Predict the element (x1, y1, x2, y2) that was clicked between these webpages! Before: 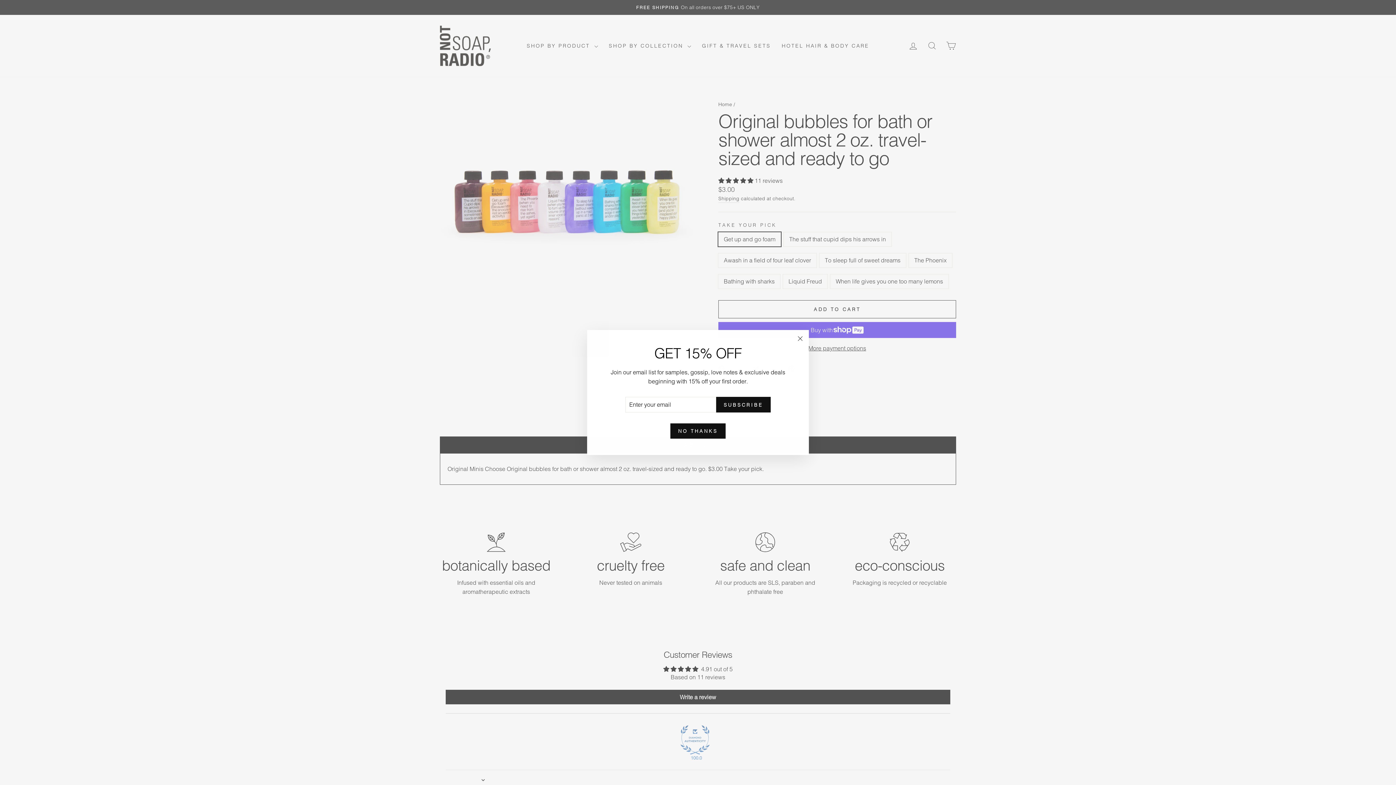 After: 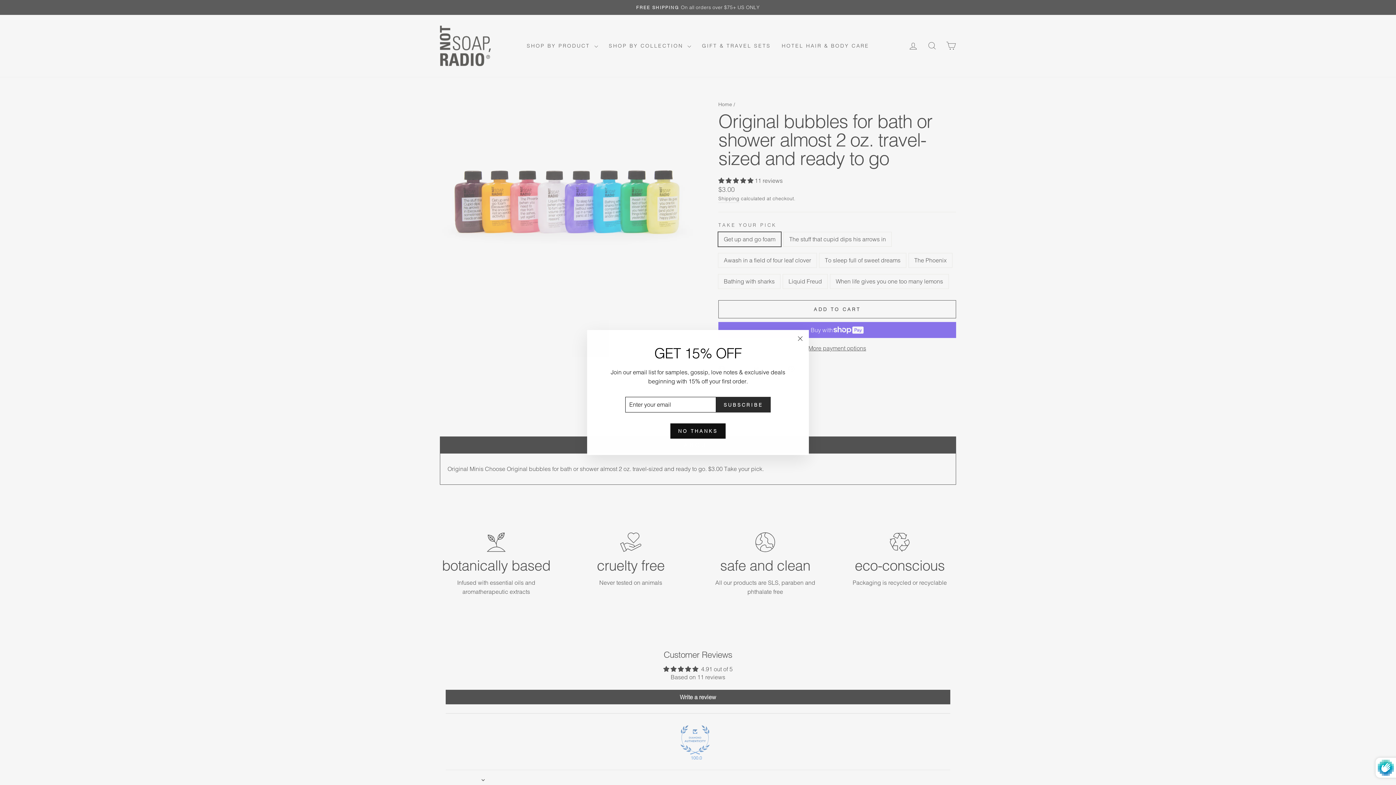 Action: label: SUBSCRIBE bbox: (716, 408, 770, 423)